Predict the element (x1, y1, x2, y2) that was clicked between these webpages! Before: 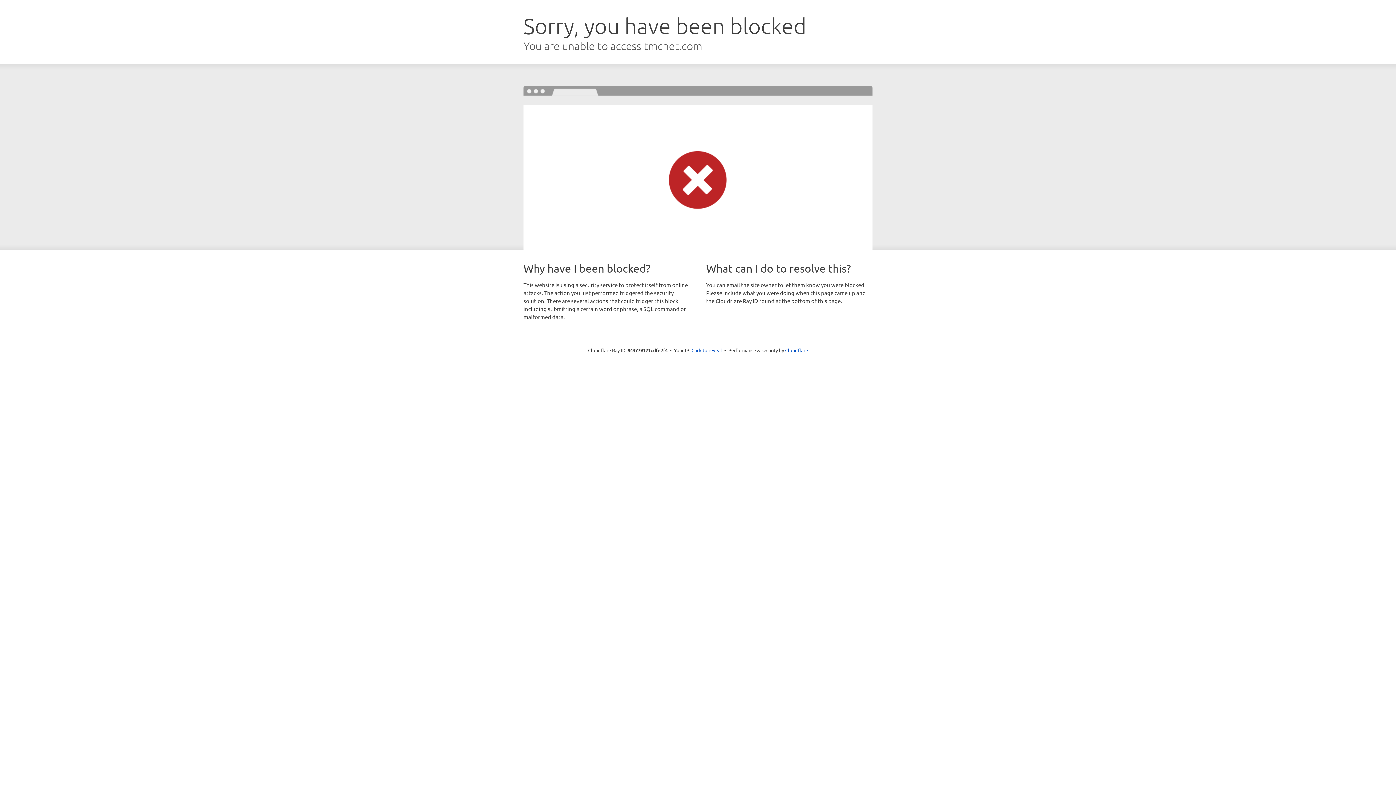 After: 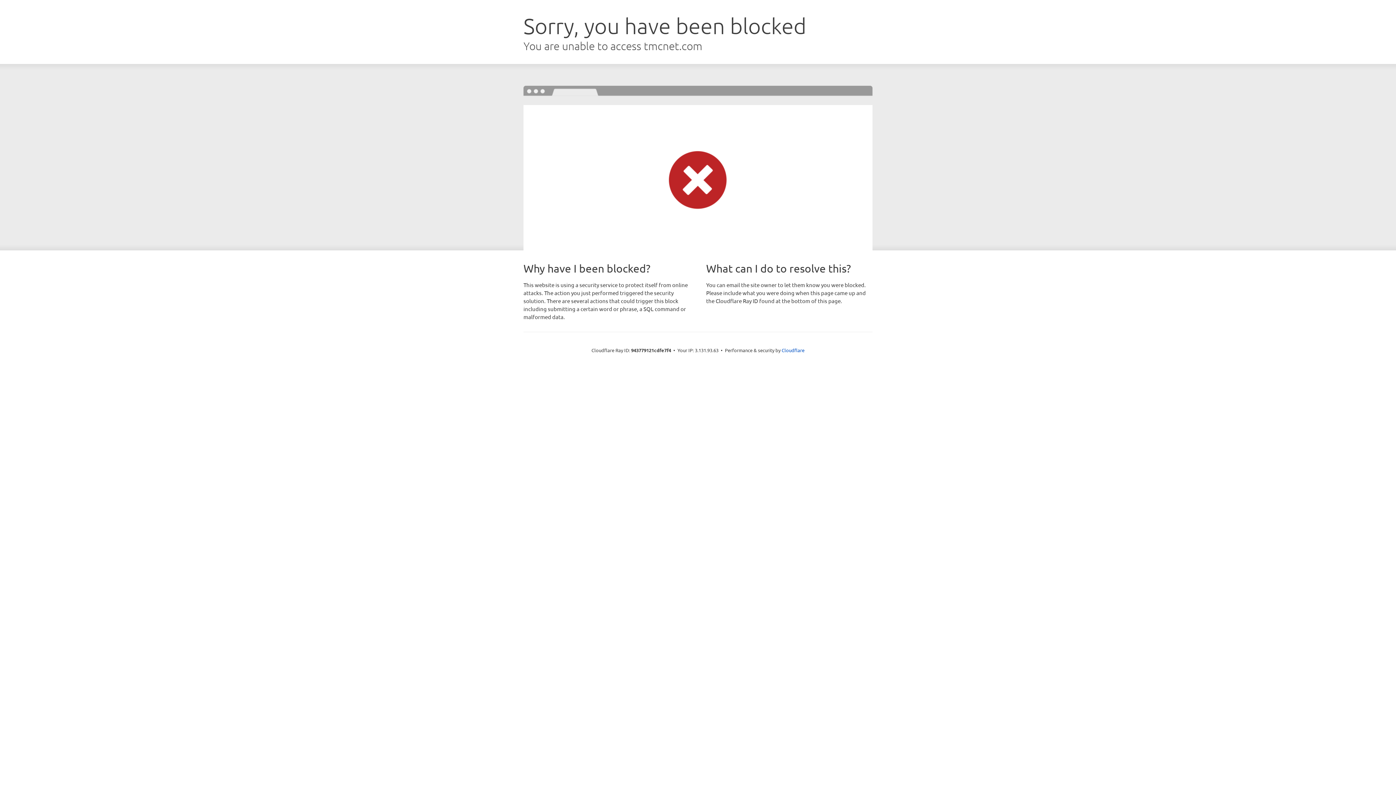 Action: bbox: (691, 346, 722, 353) label: Click to reveal